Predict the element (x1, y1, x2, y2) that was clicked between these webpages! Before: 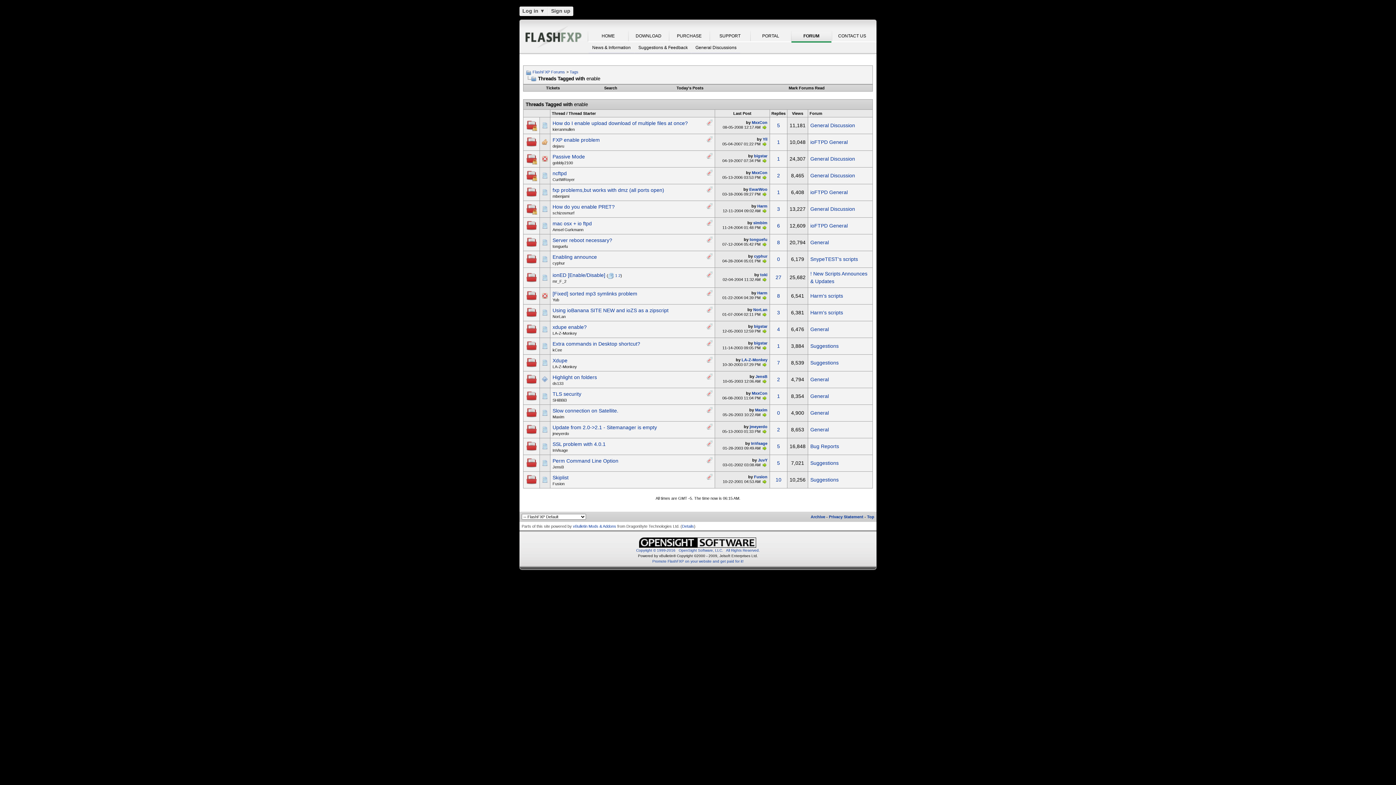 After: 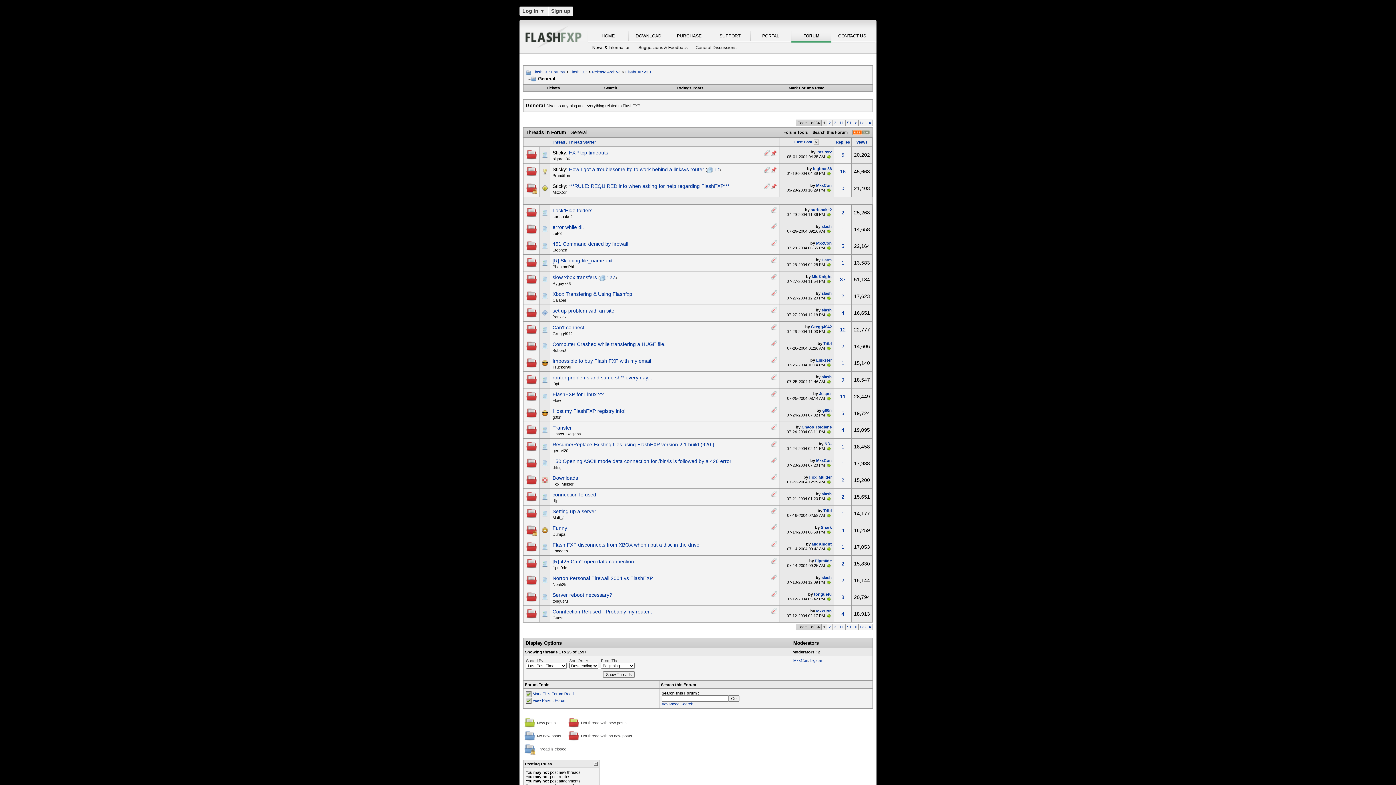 Action: label: General bbox: (810, 326, 829, 332)